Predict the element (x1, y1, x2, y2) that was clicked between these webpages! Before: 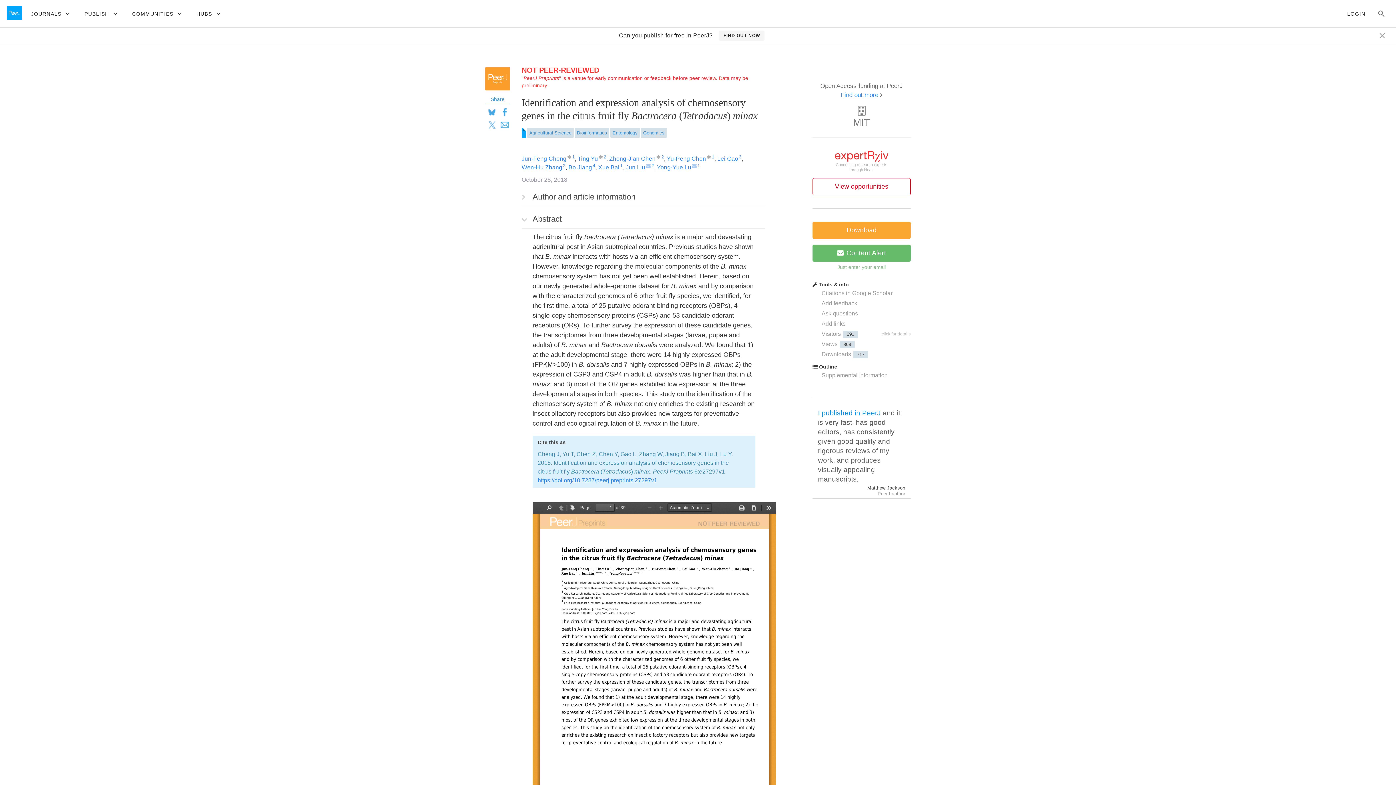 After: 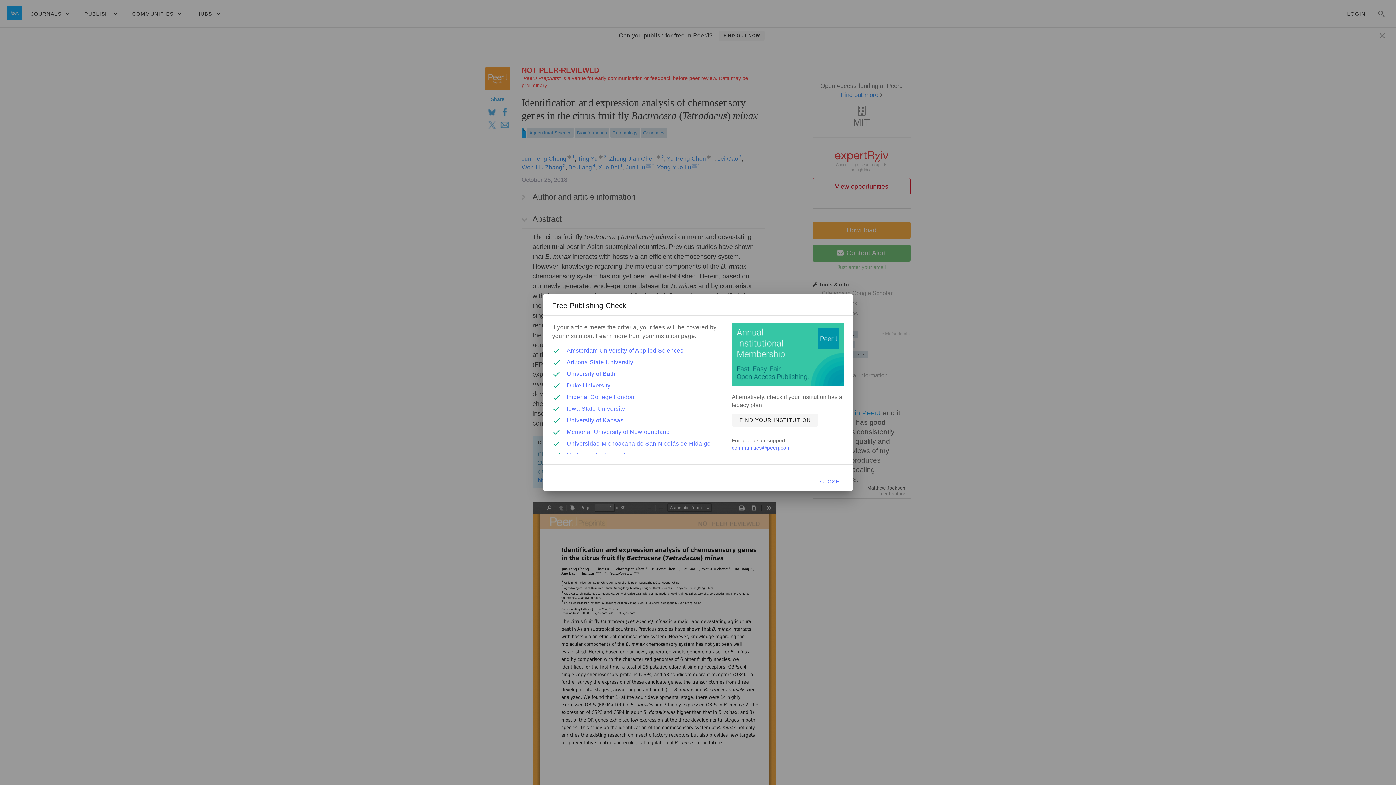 Action: bbox: (718, 30, 764, 40) label: FIND OUT NOW